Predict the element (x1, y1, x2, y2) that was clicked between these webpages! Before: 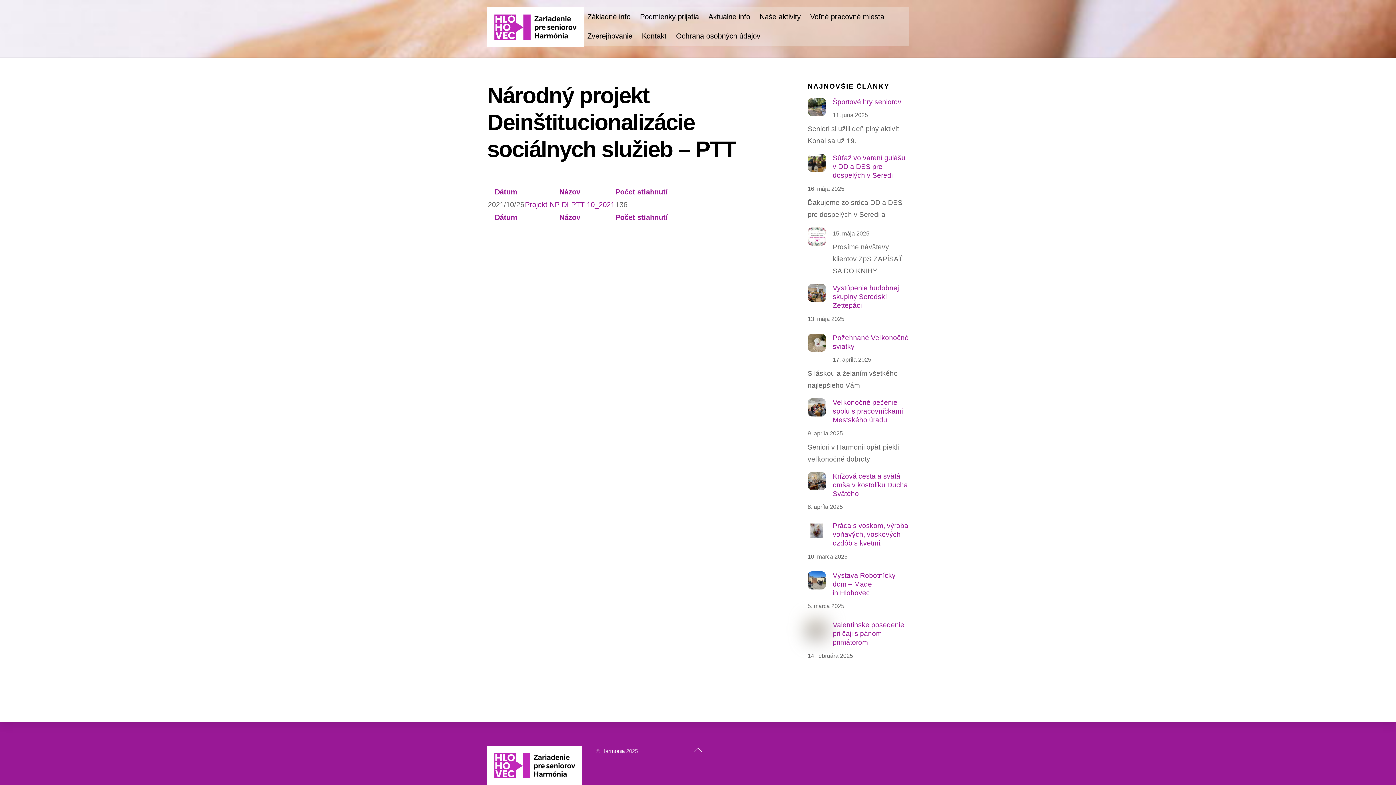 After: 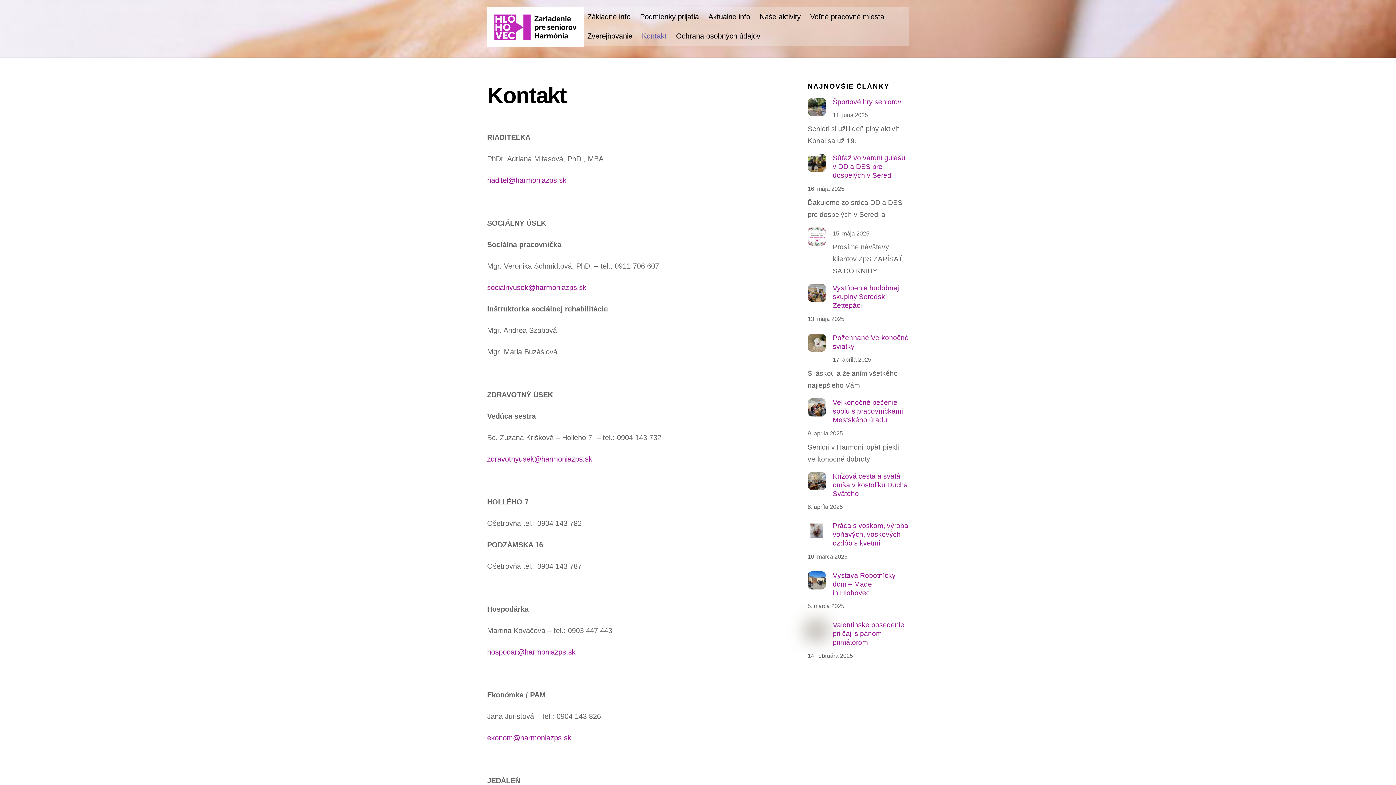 Action: label: Kontakt bbox: (638, 26, 670, 45)